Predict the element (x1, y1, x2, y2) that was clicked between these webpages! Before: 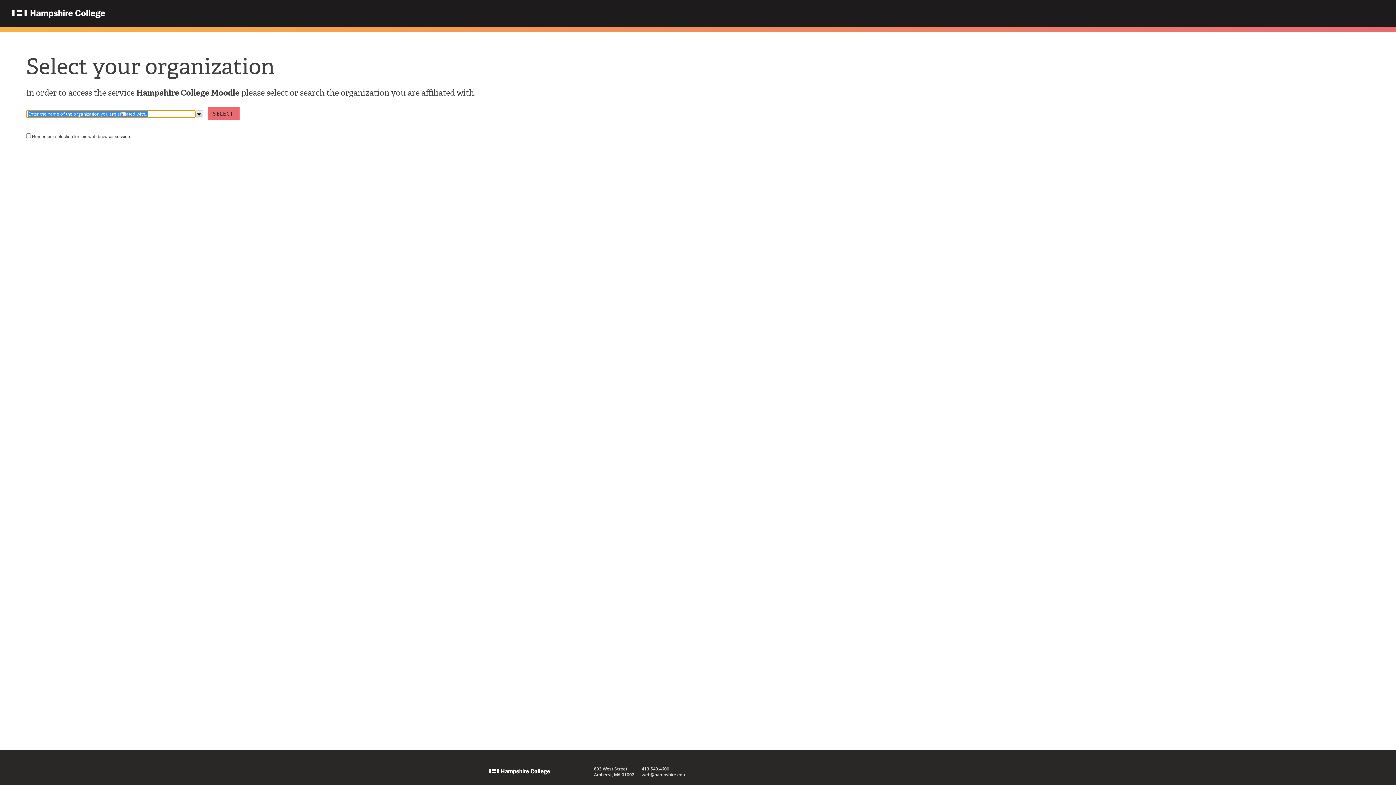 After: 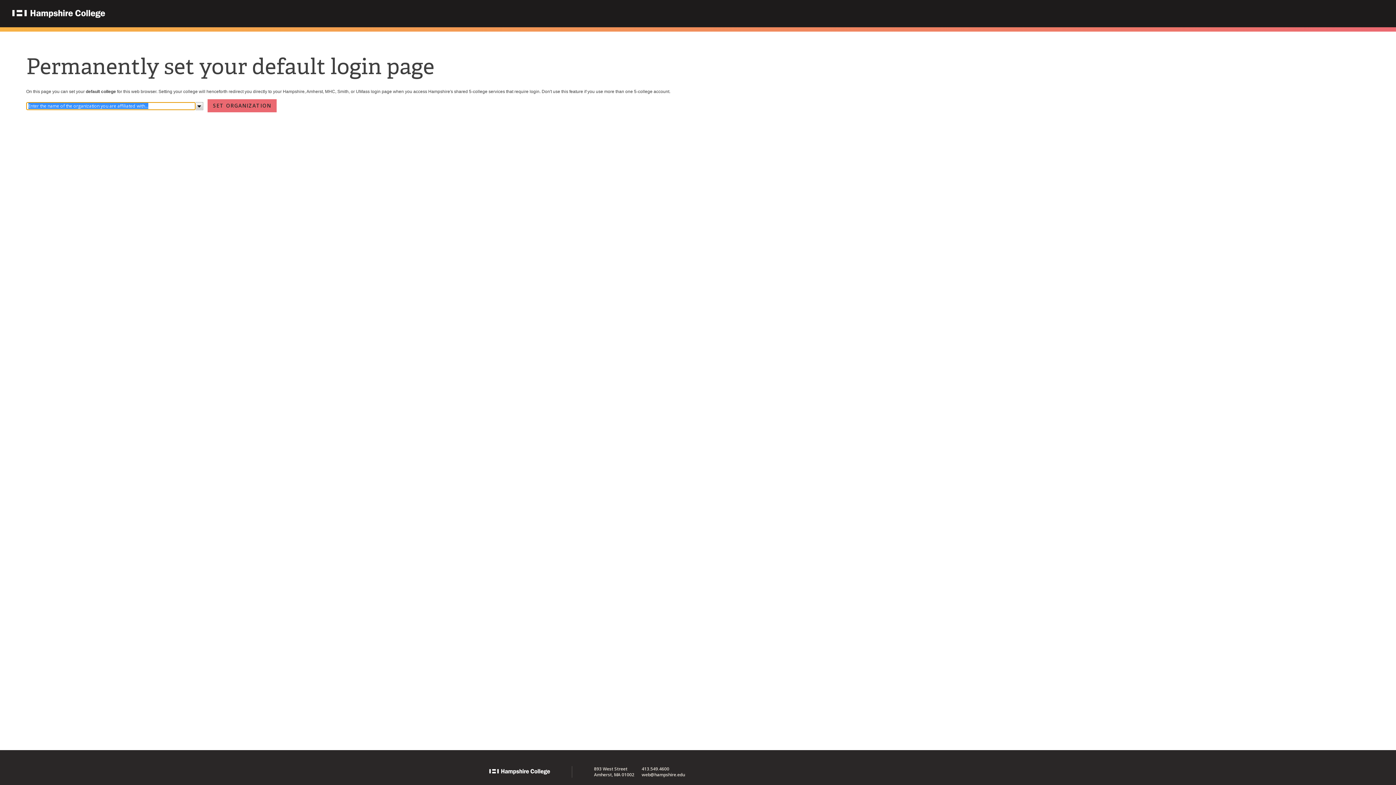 Action: bbox: (489, 769, 550, 774) label: Back to home